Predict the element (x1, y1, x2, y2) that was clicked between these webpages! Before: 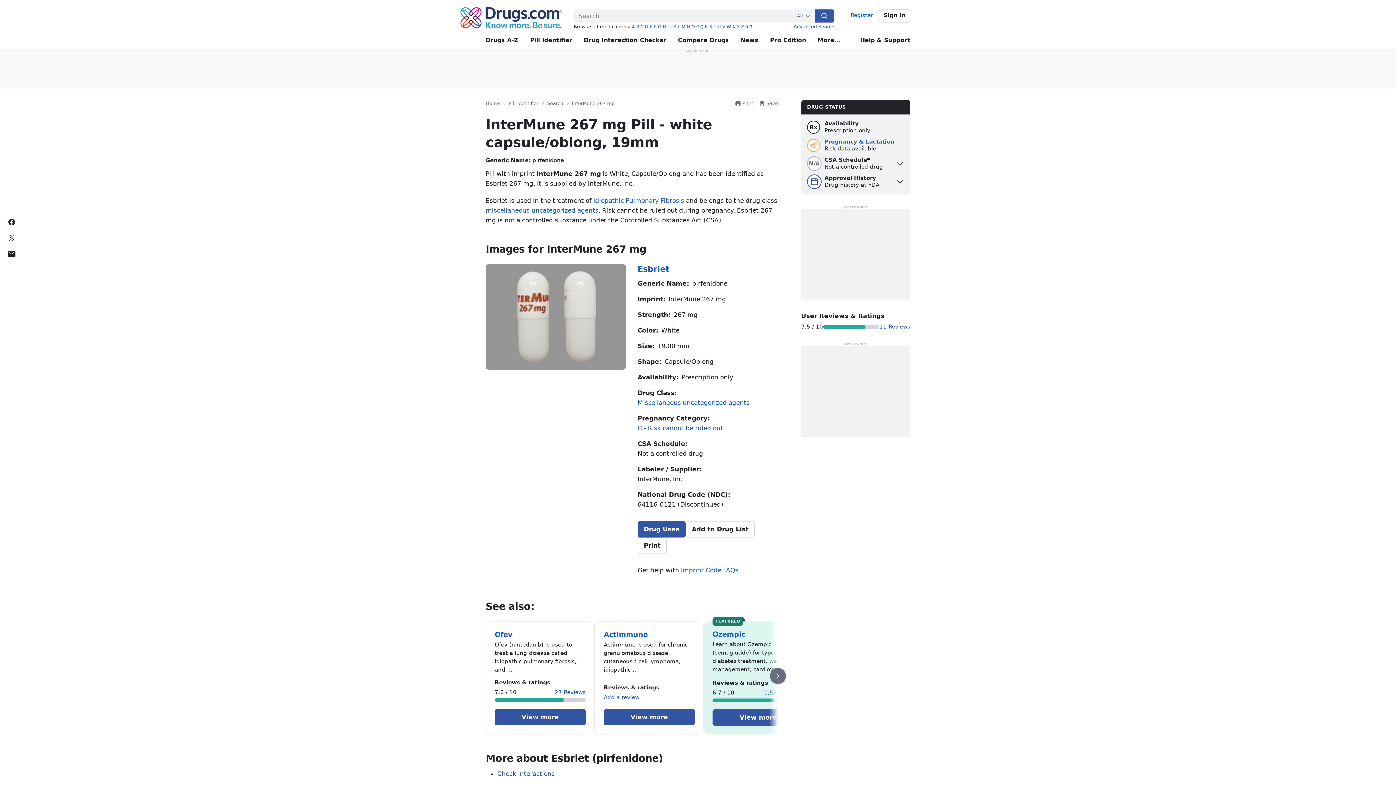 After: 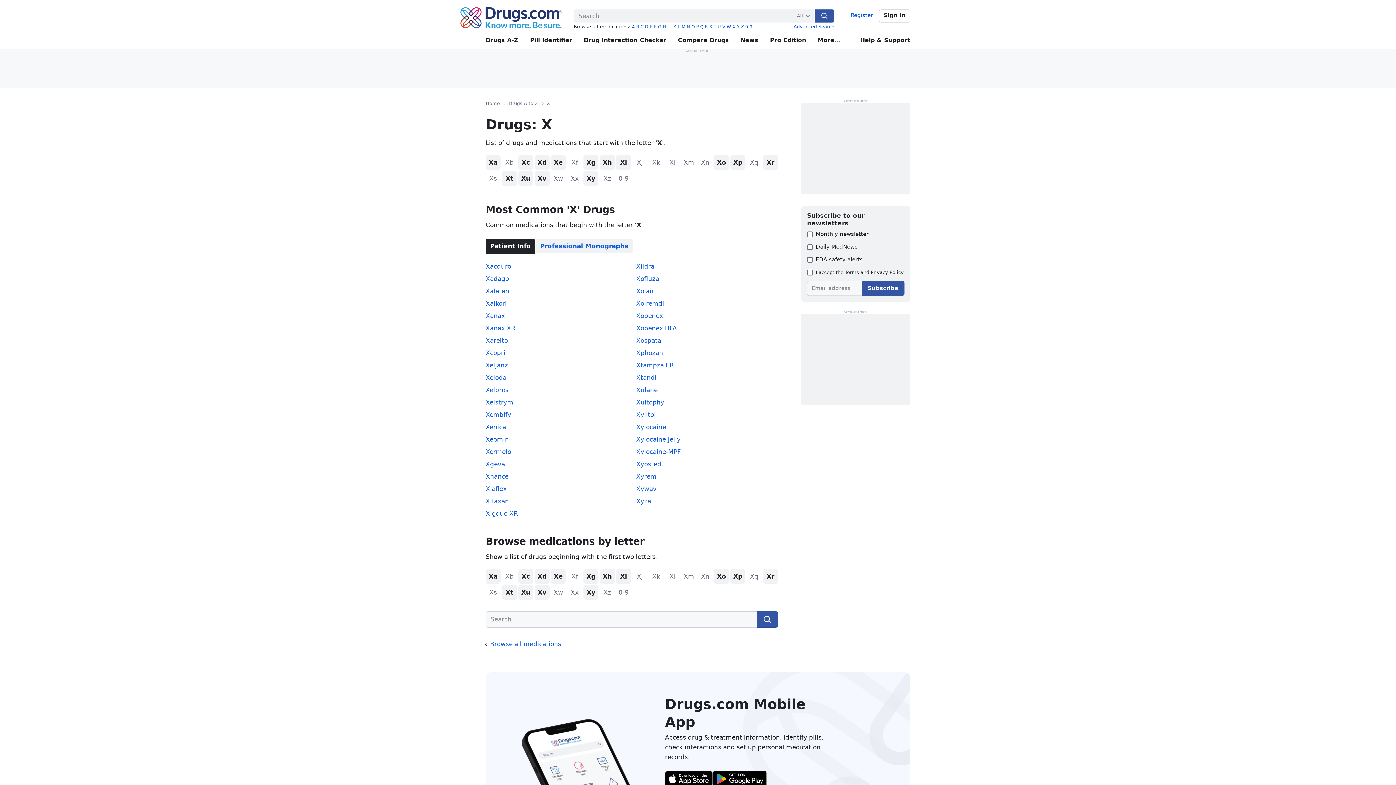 Action: bbox: (732, 24, 735, 29) label: X